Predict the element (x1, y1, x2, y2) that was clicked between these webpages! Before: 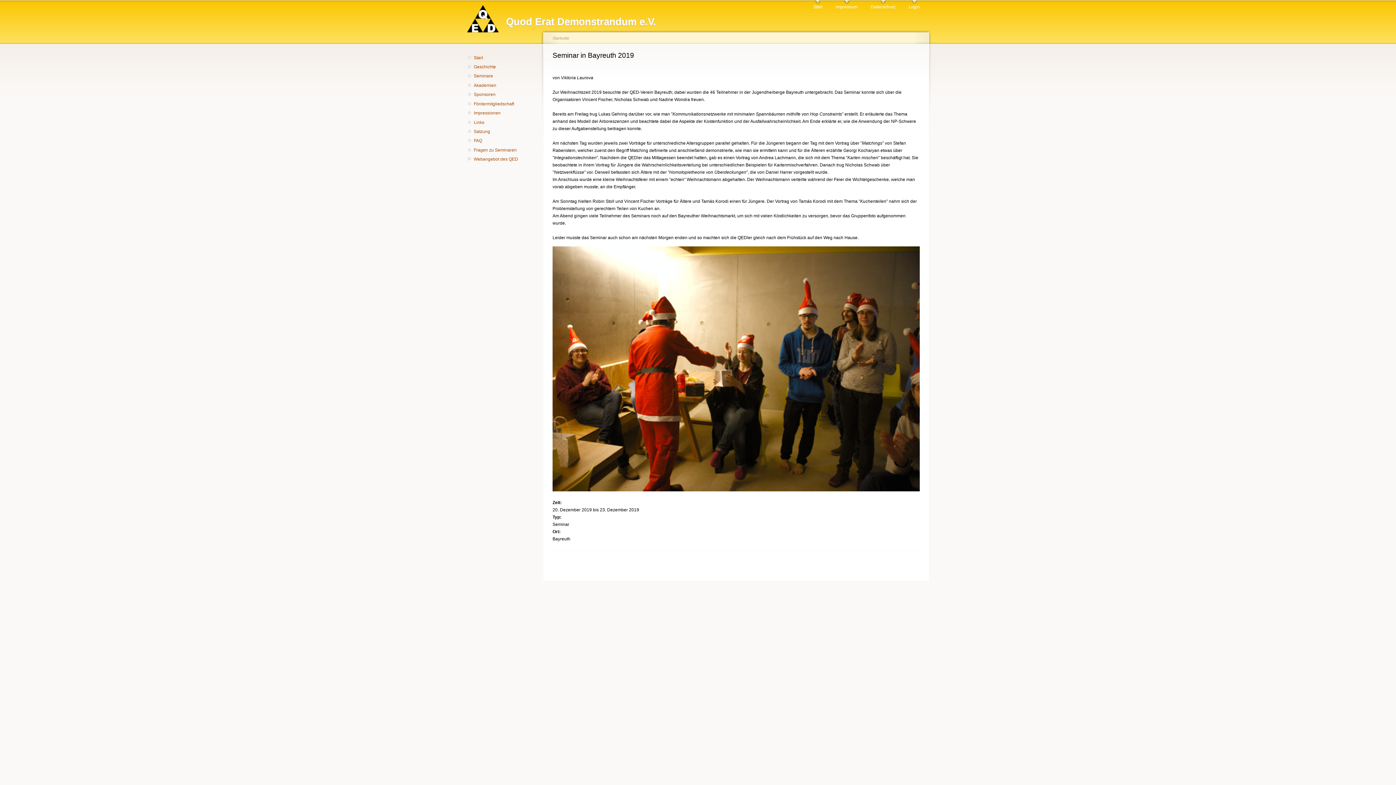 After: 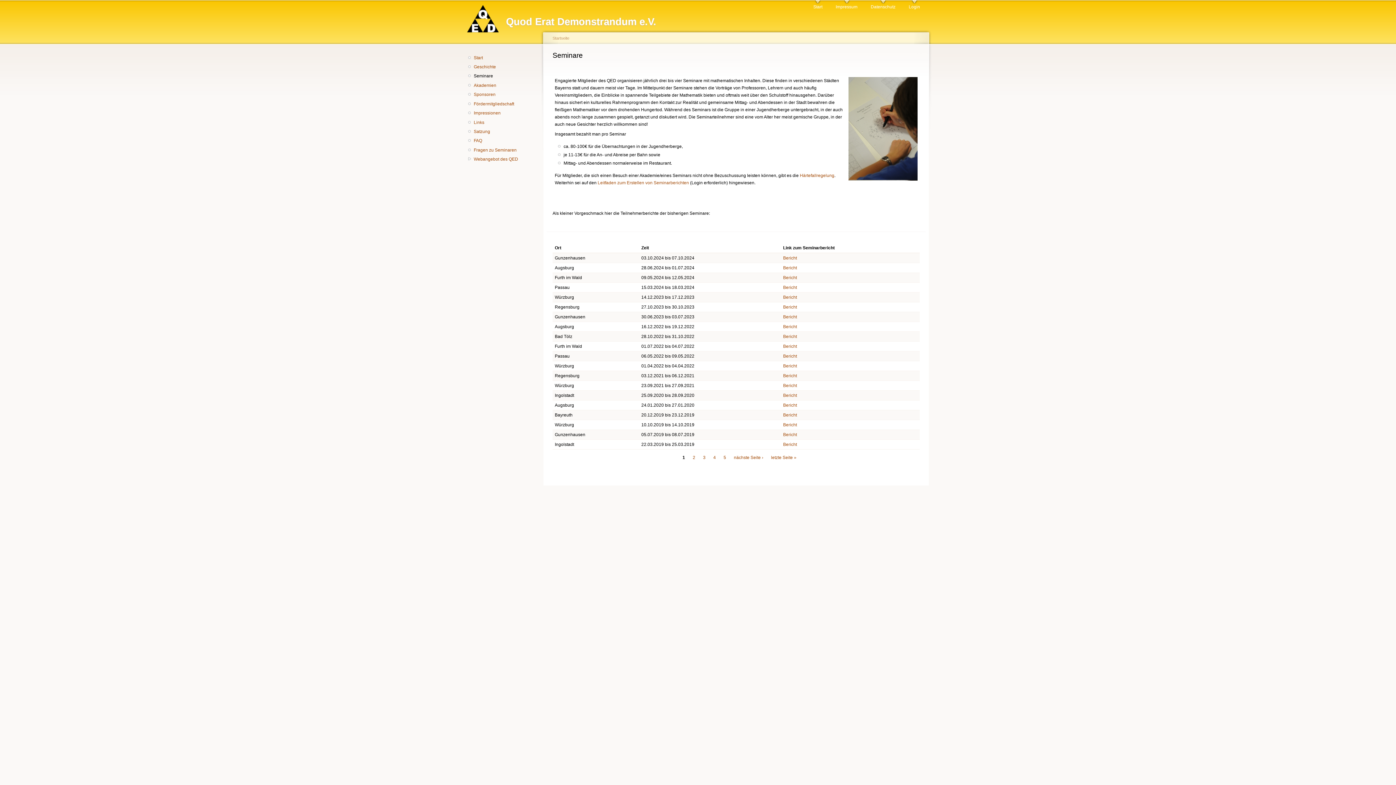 Action: bbox: (473, 72, 535, 79) label: Seminare